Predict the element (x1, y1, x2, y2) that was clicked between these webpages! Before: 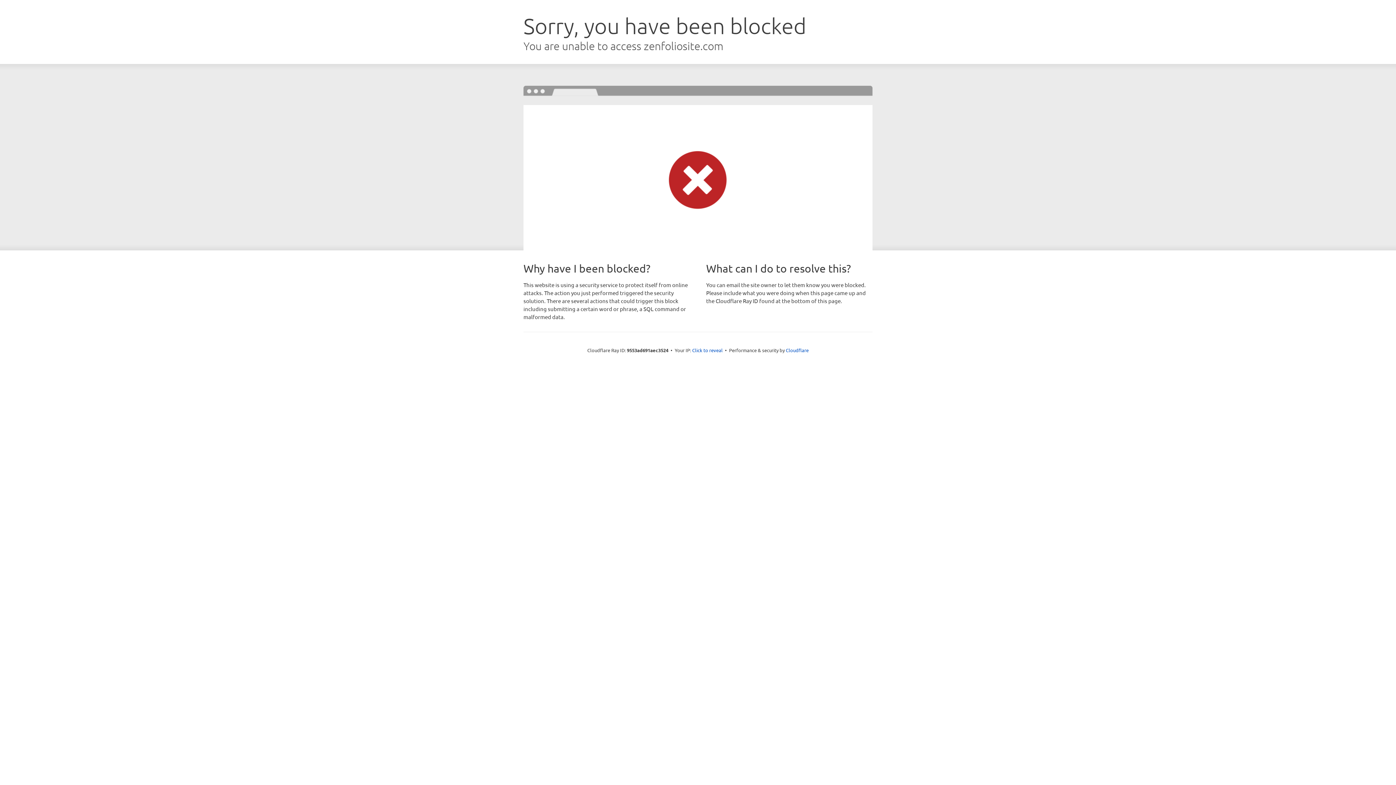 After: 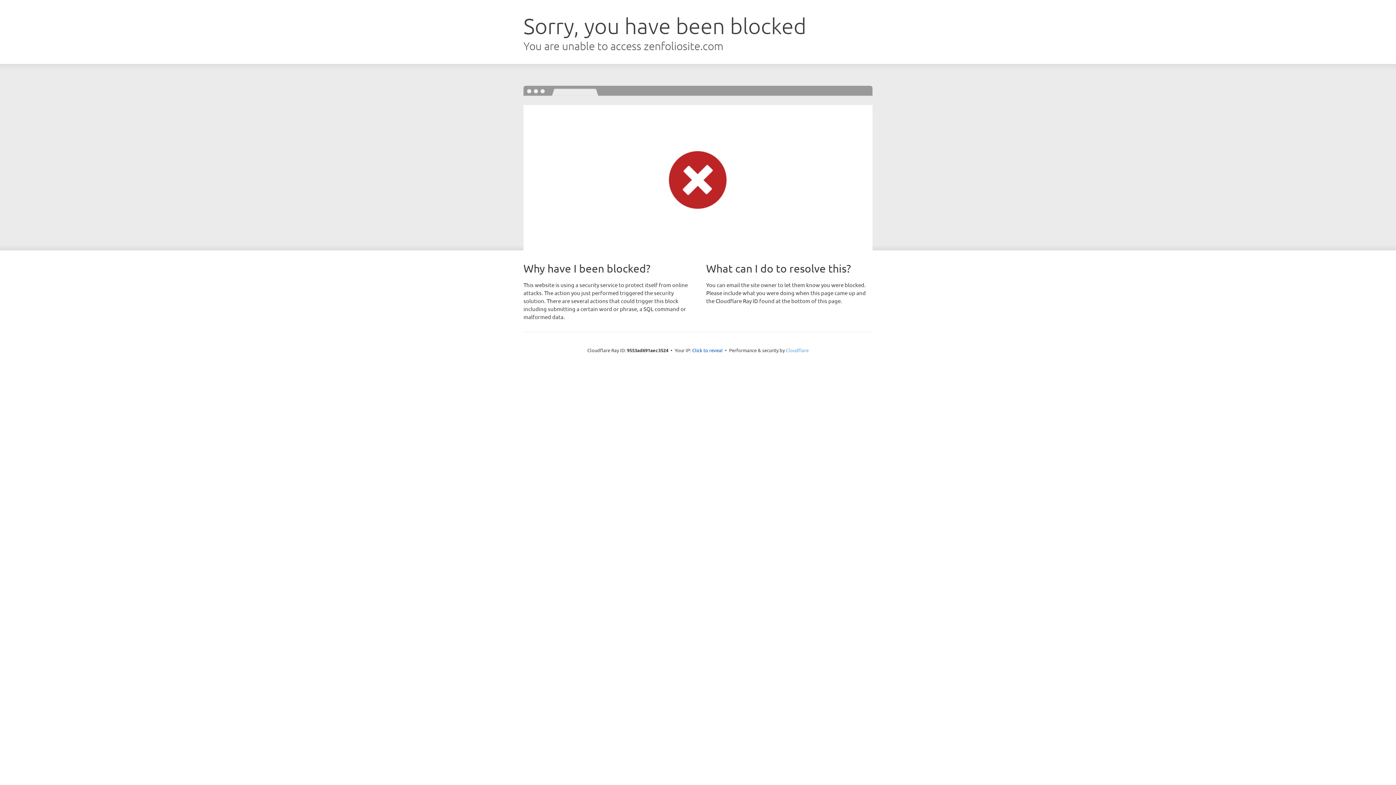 Action: bbox: (786, 347, 808, 353) label: Cloudflare